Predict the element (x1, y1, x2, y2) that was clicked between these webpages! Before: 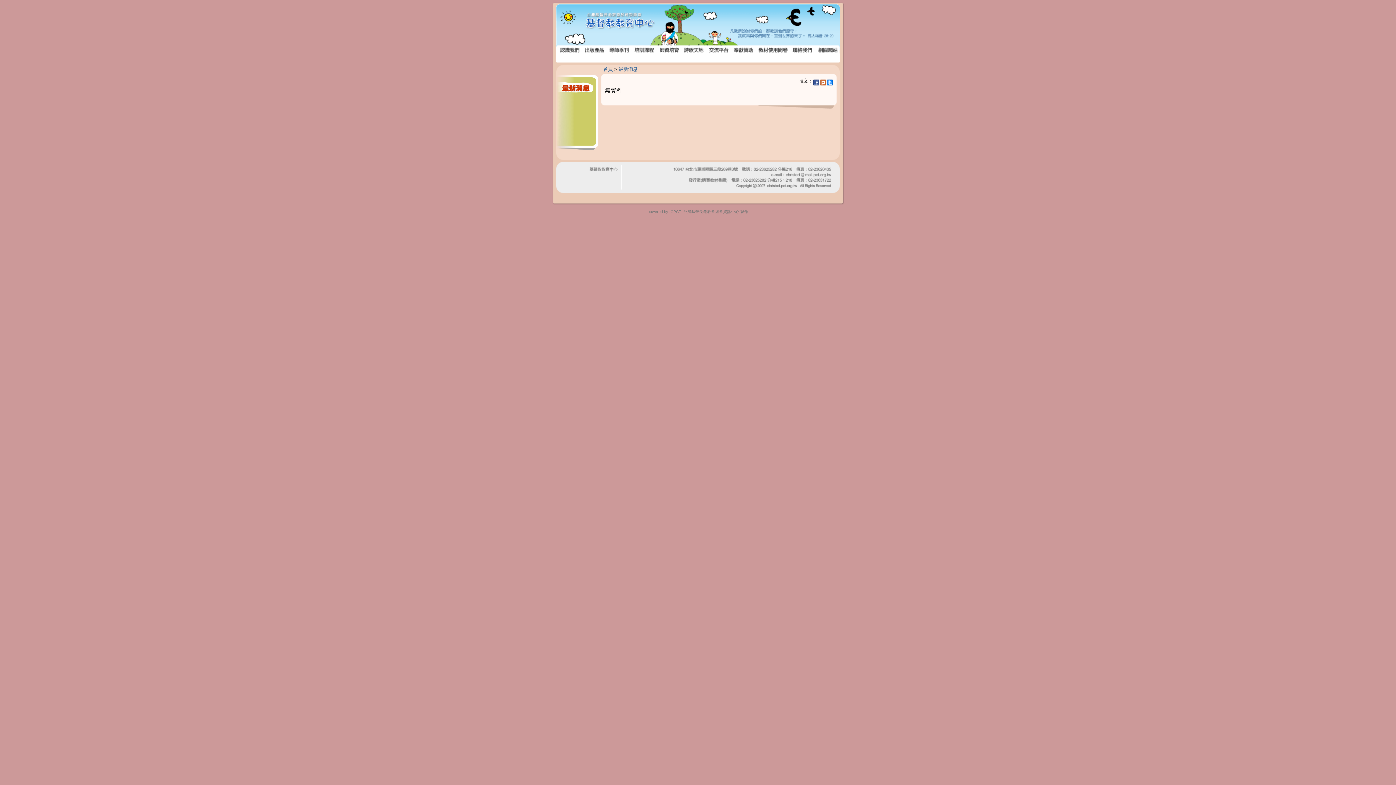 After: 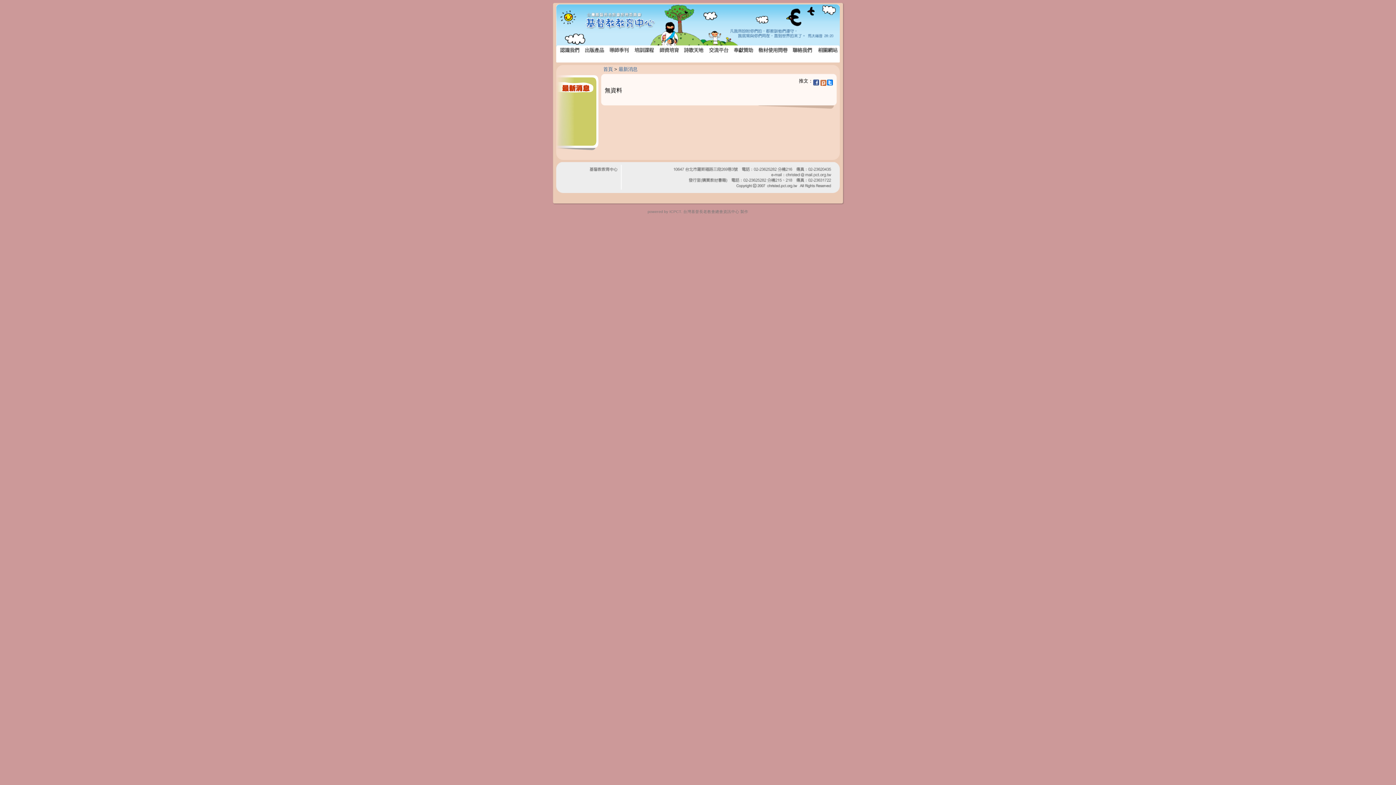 Action: bbox: (820, 78, 826, 83)